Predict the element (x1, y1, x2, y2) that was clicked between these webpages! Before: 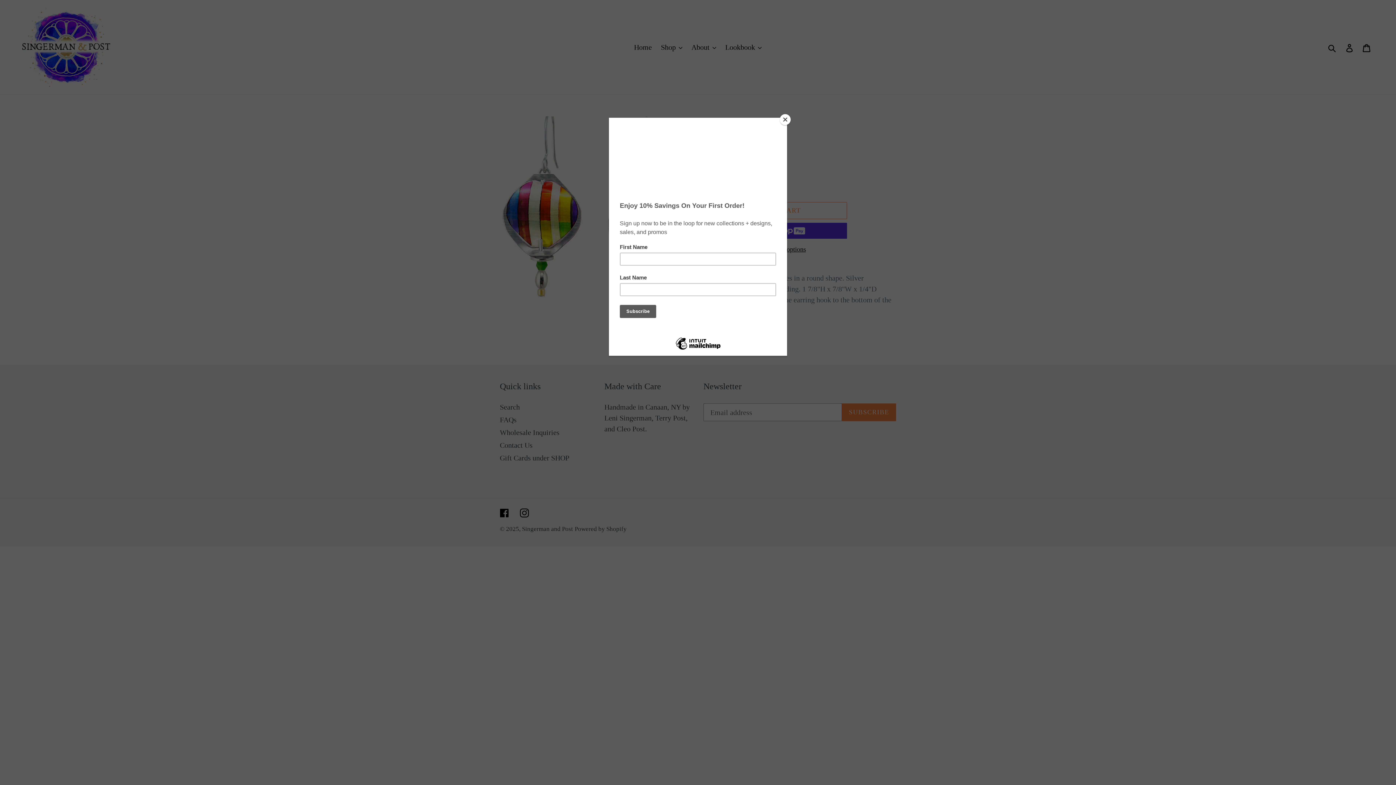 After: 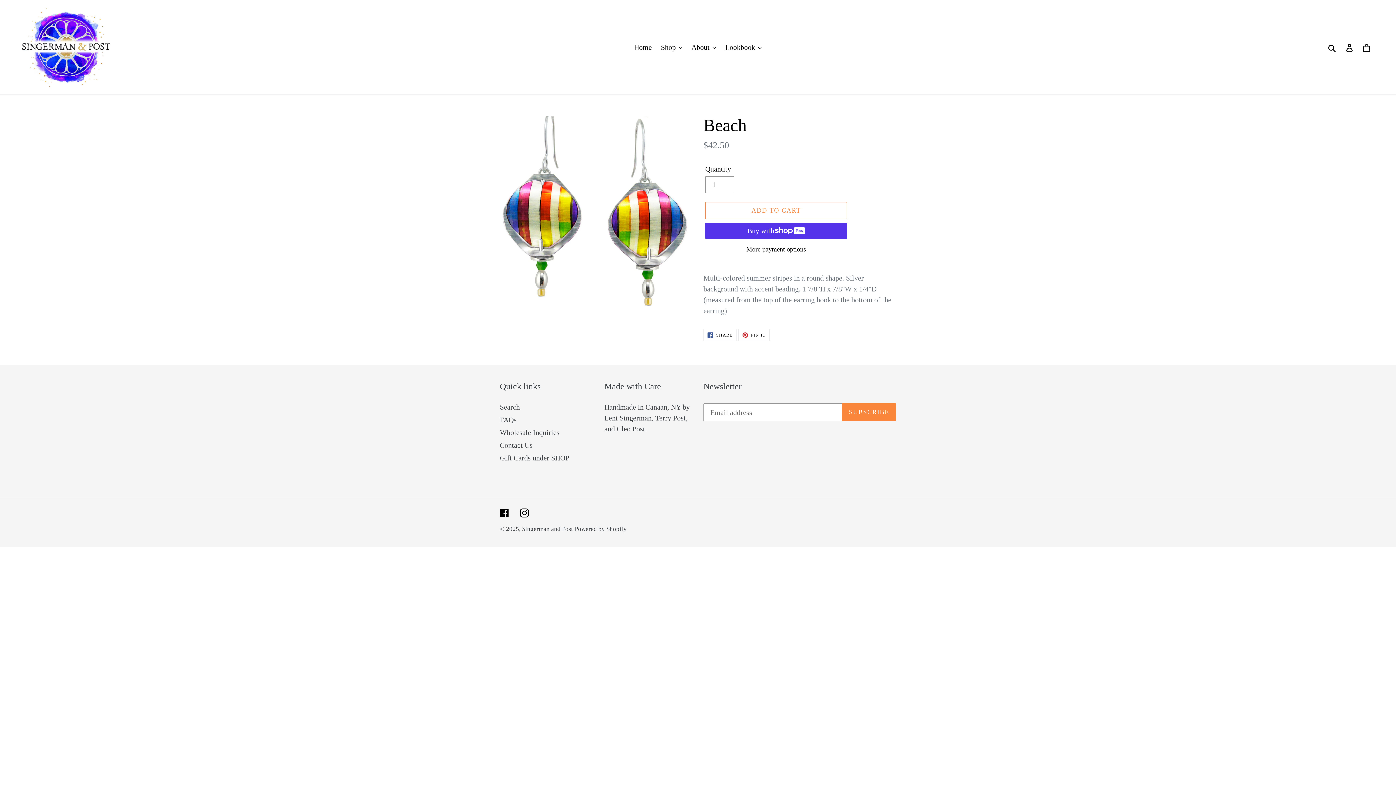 Action: label: Close bbox: (780, 114, 790, 125)